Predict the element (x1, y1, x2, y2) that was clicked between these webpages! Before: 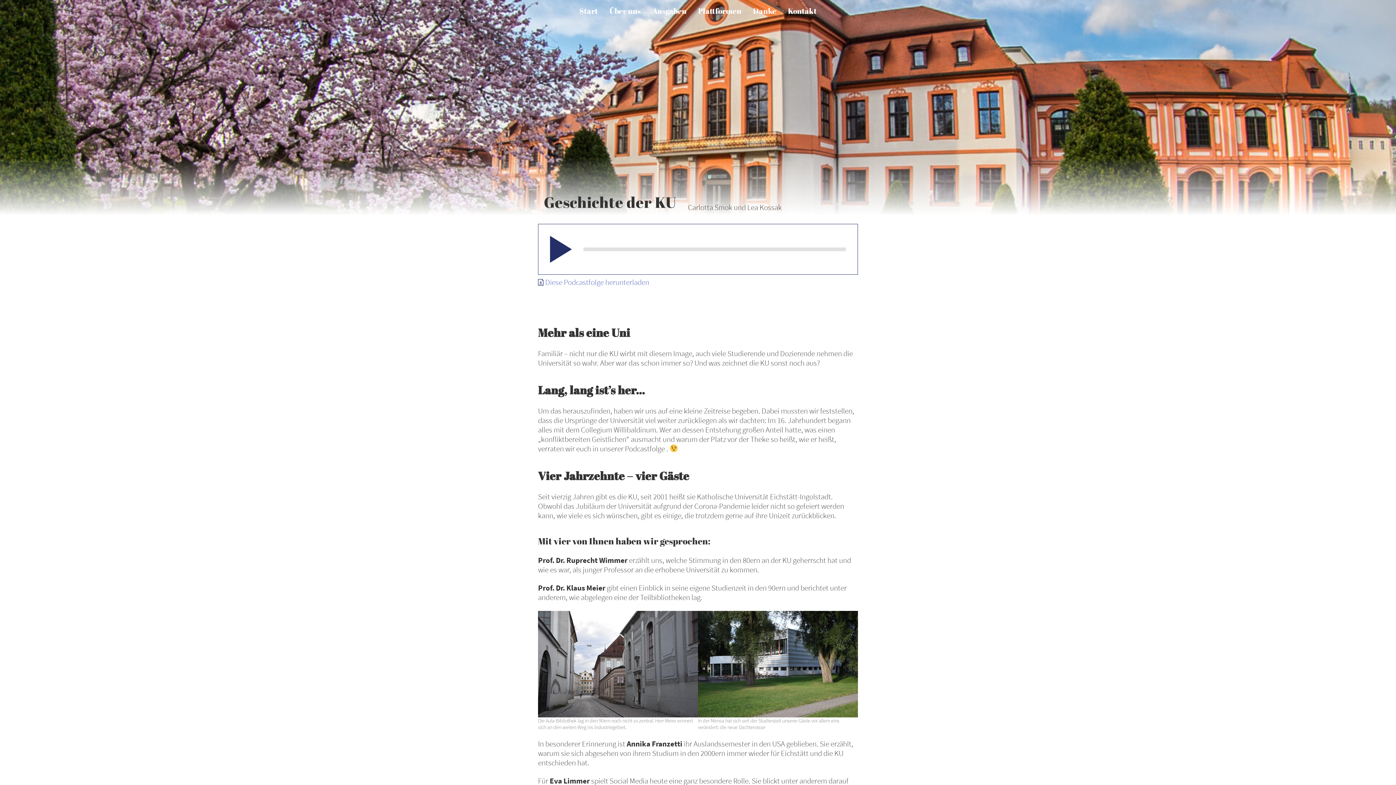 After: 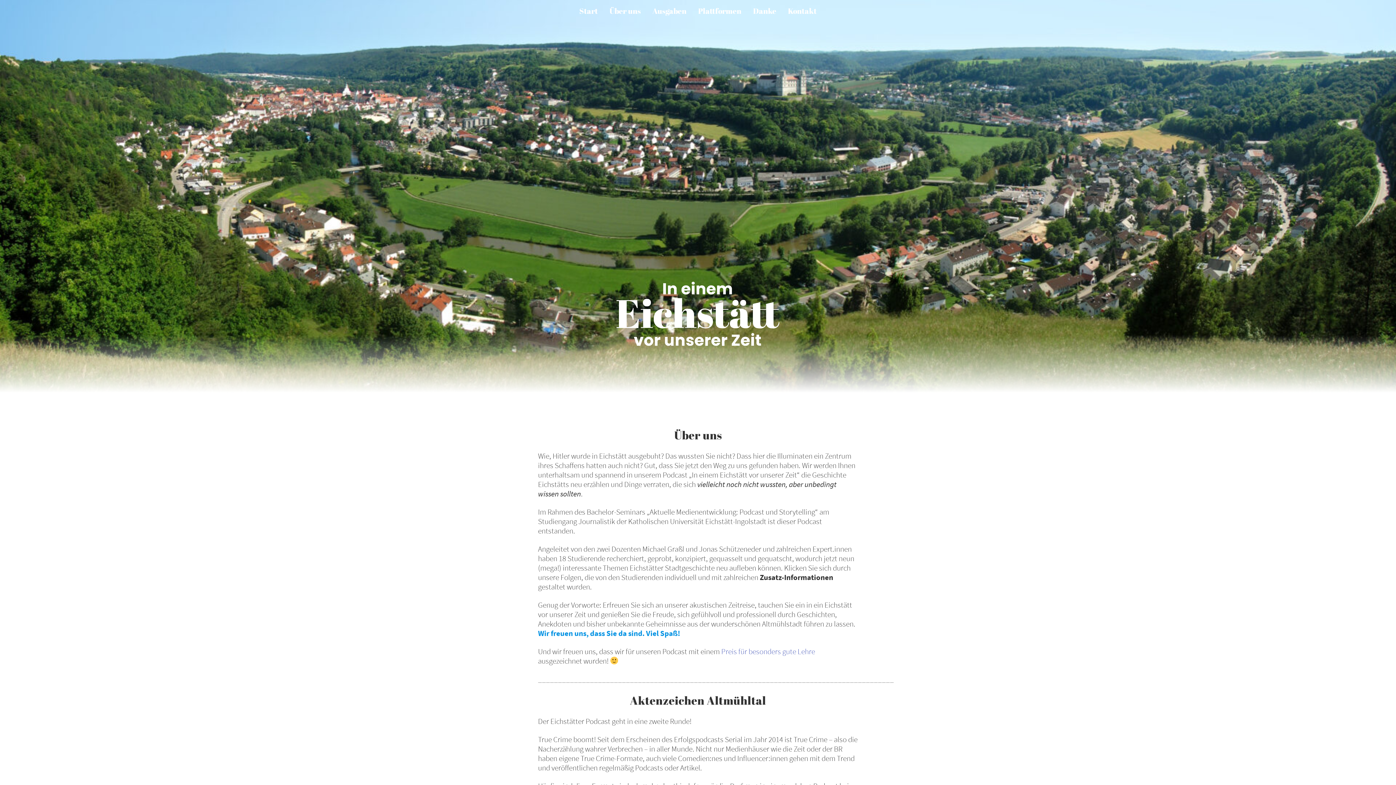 Action: bbox: (579, 5, 598, 16) label: Start